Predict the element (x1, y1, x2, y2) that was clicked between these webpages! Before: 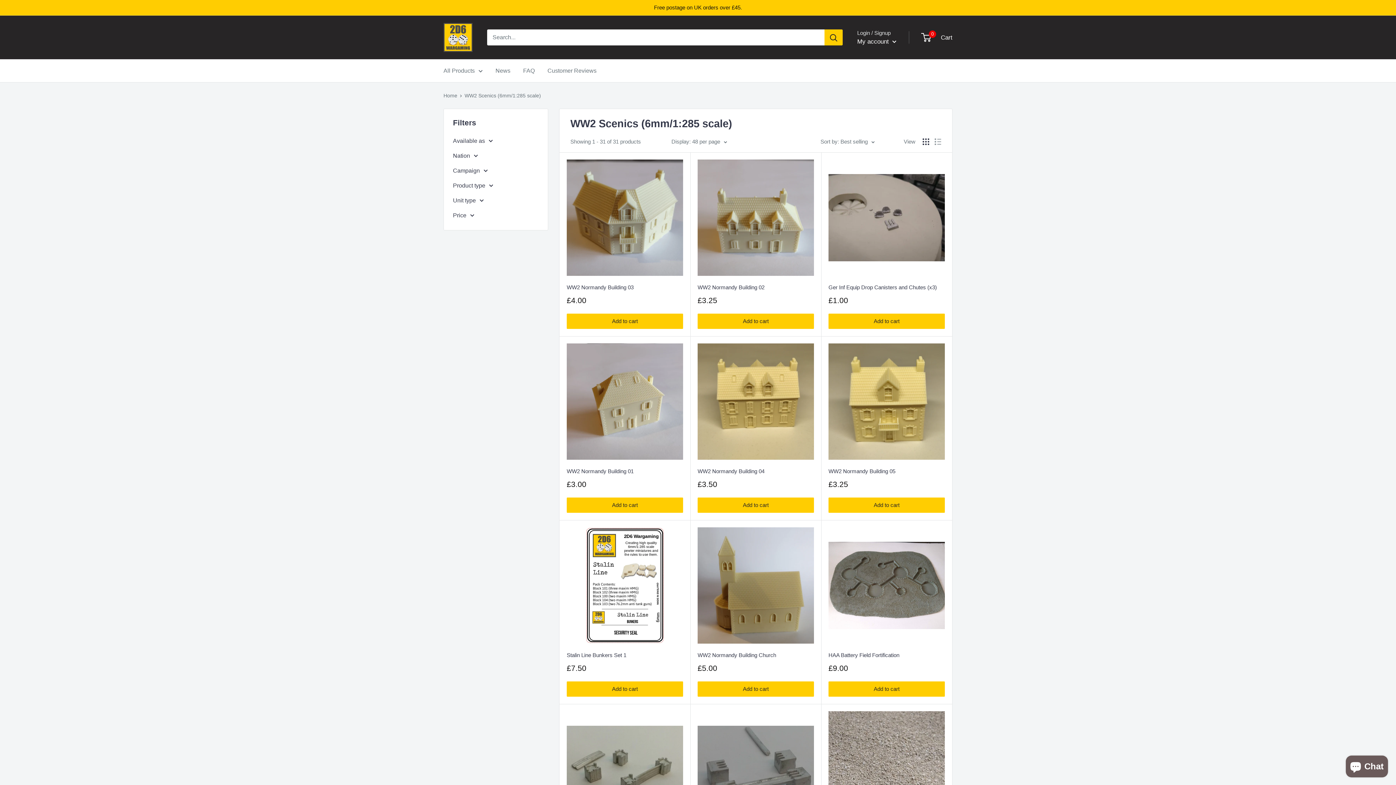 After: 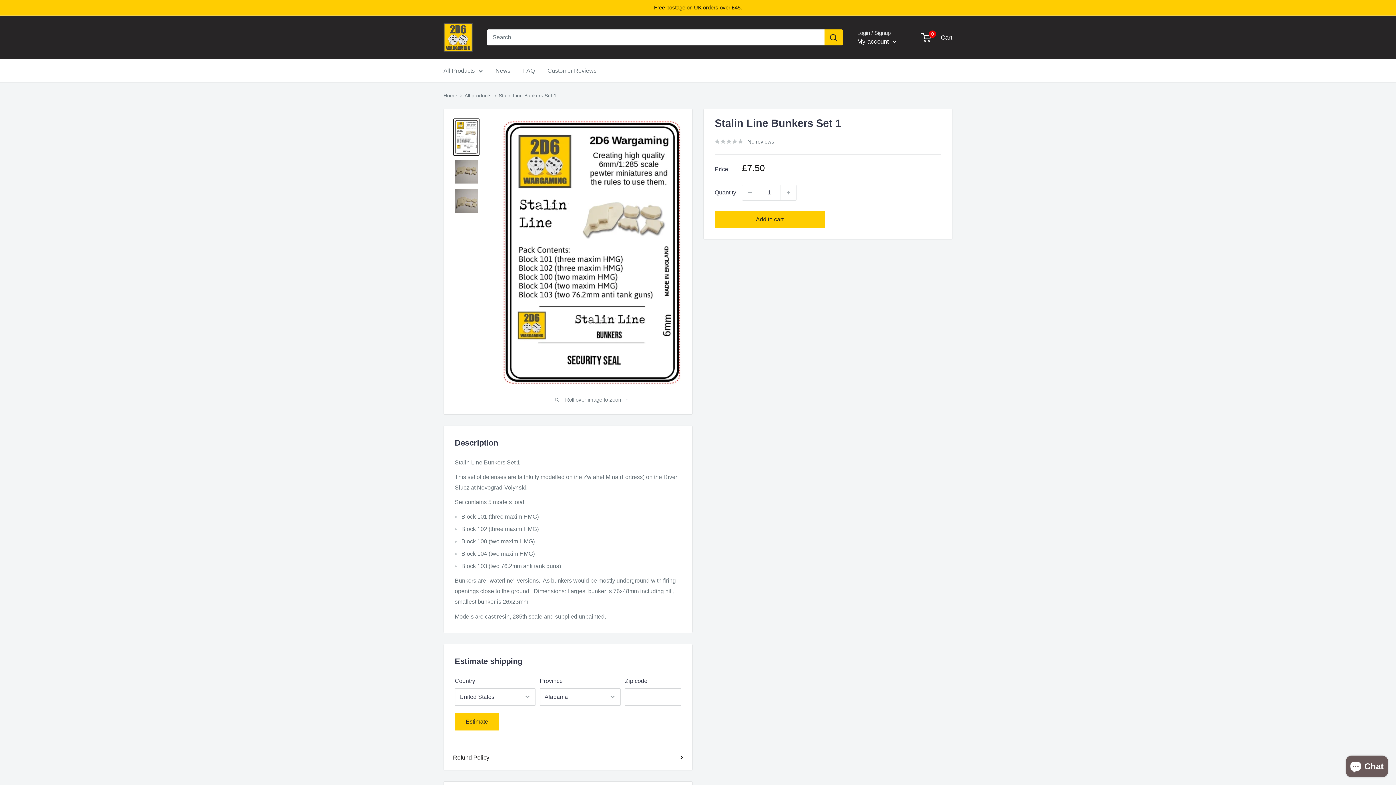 Action: bbox: (566, 651, 683, 659) label: Stalin Line Bunkers Set 1